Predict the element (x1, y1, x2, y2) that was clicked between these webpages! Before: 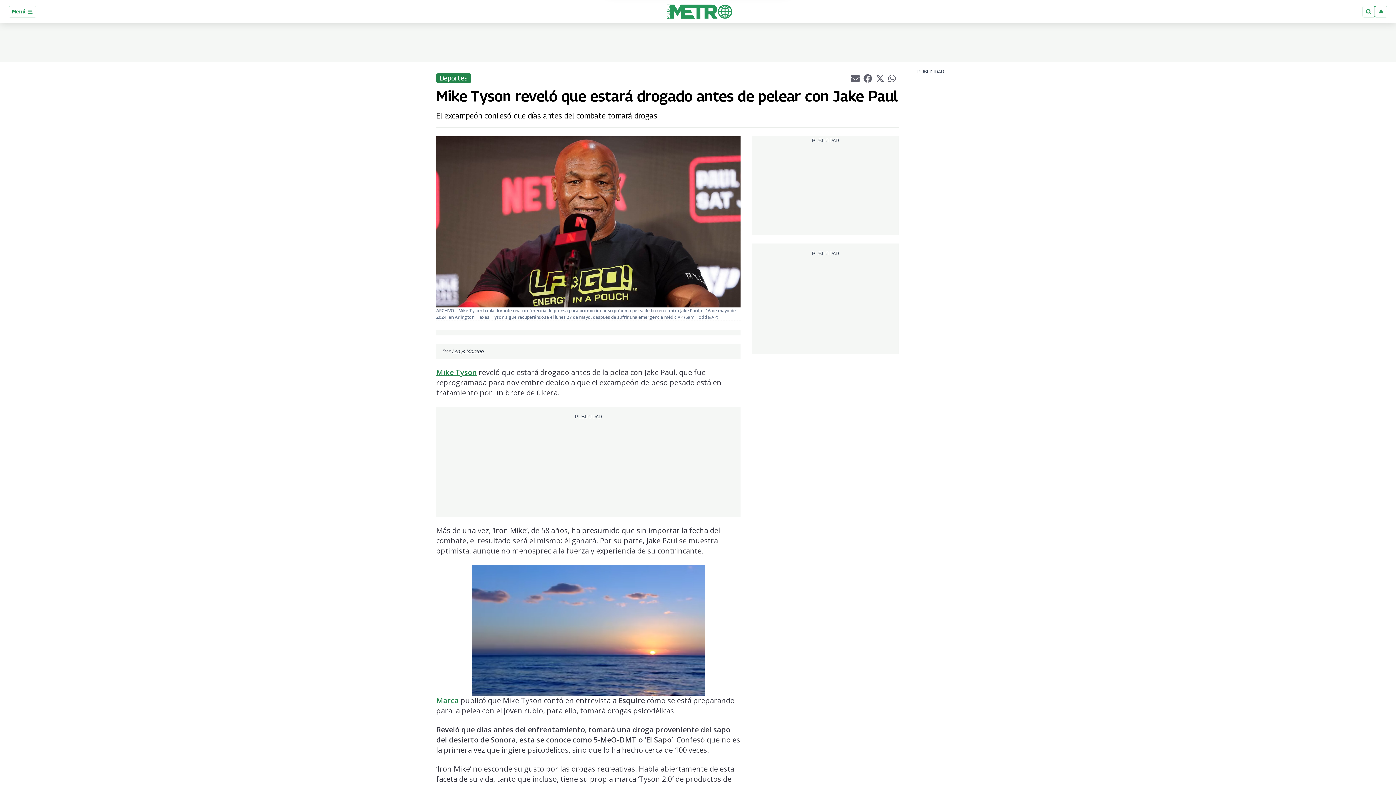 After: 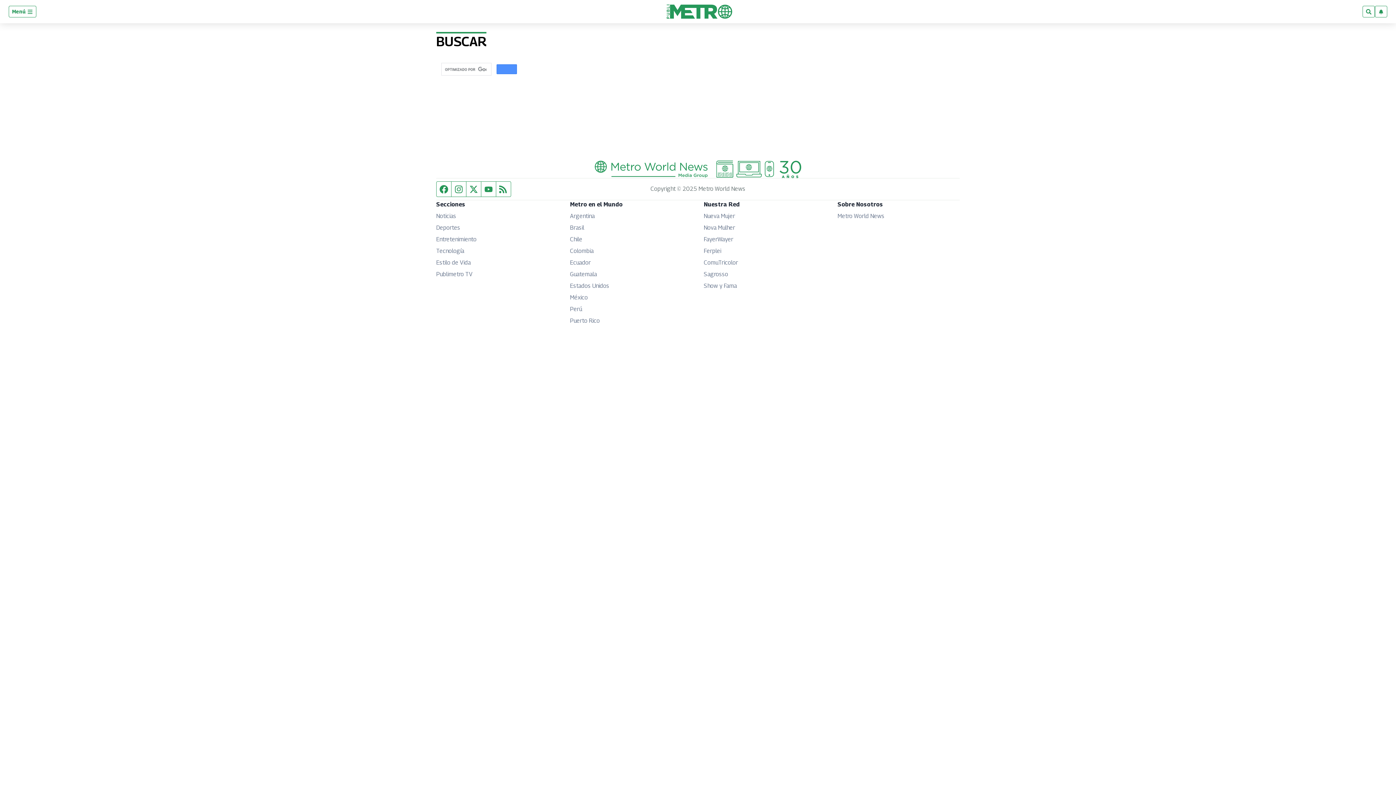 Action: bbox: (1362, 5, 1375, 17)